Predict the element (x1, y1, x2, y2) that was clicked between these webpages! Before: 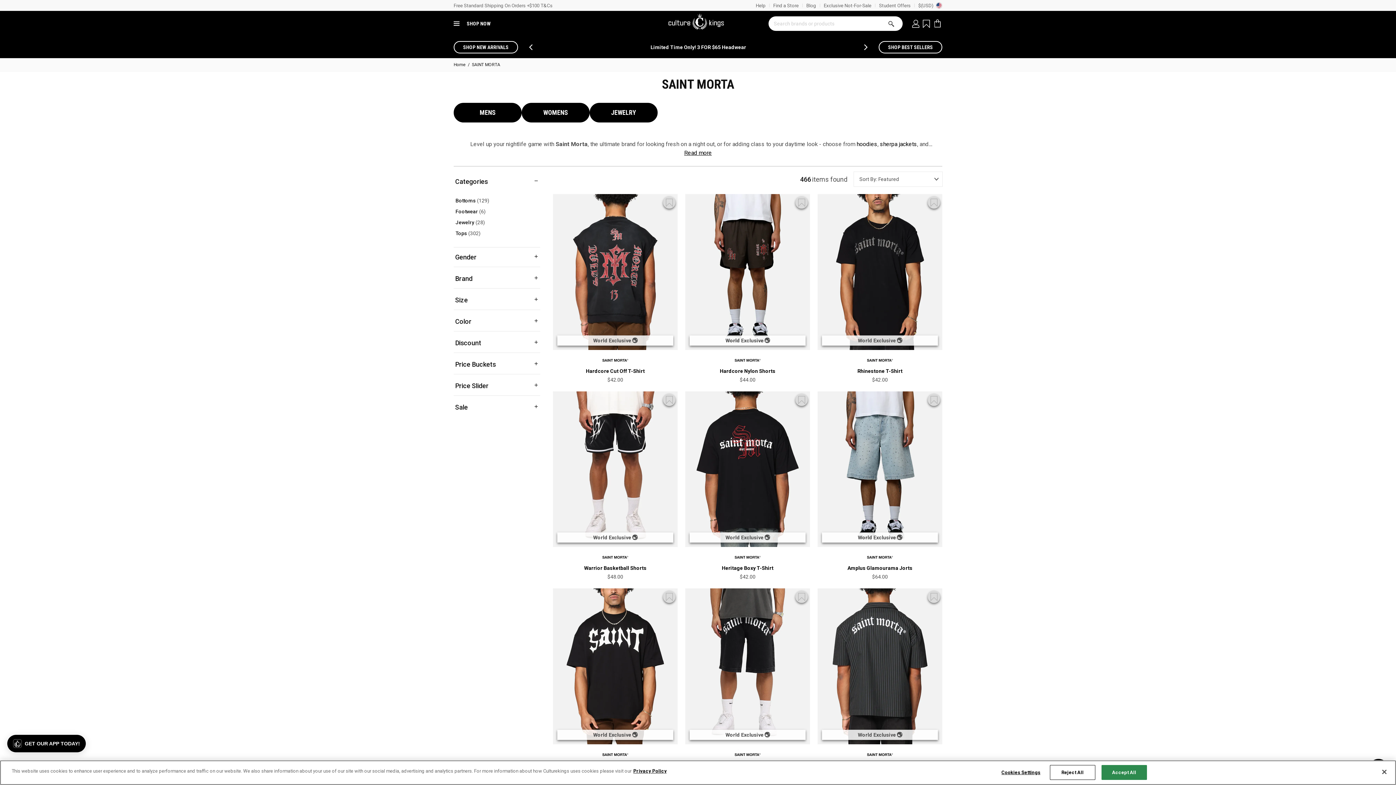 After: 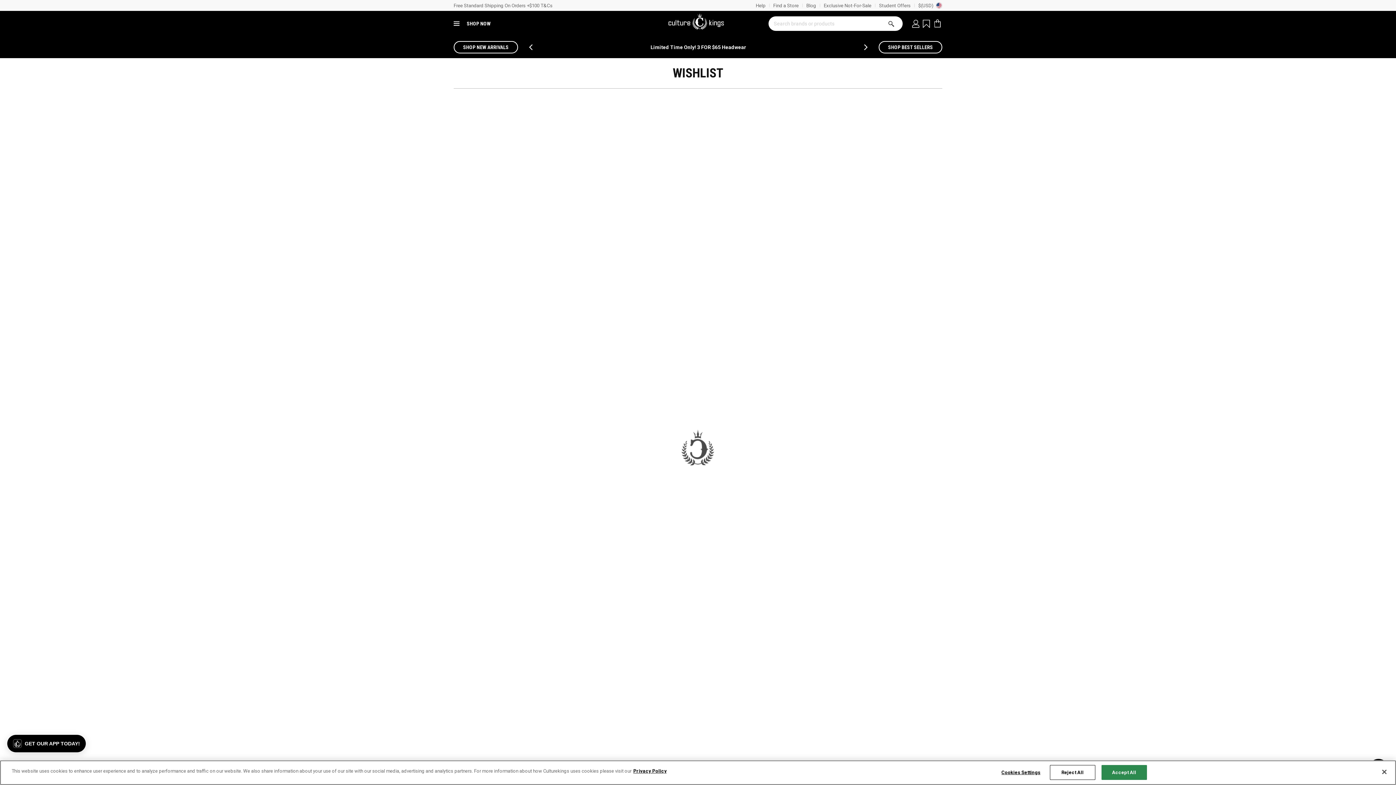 Action: bbox: (922, 19, 928, 27)